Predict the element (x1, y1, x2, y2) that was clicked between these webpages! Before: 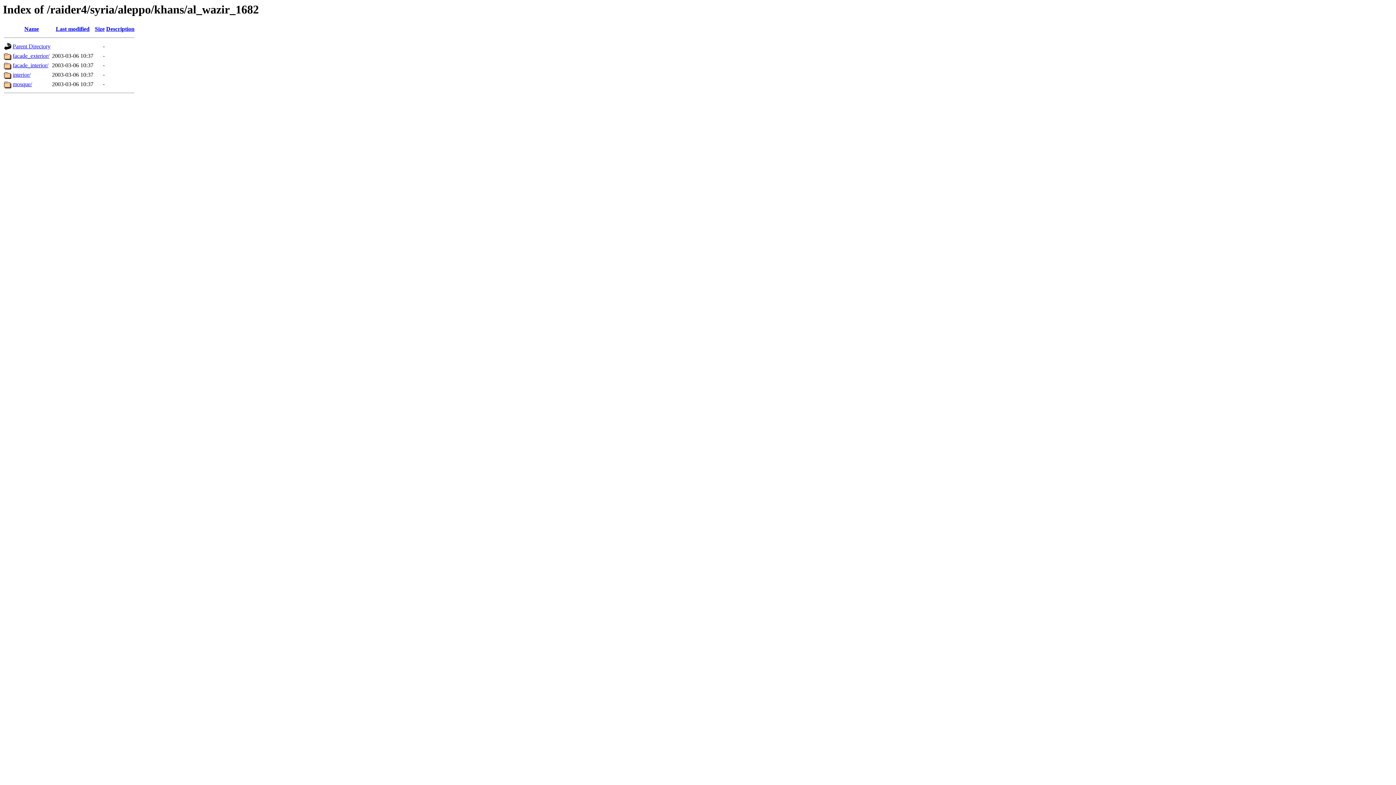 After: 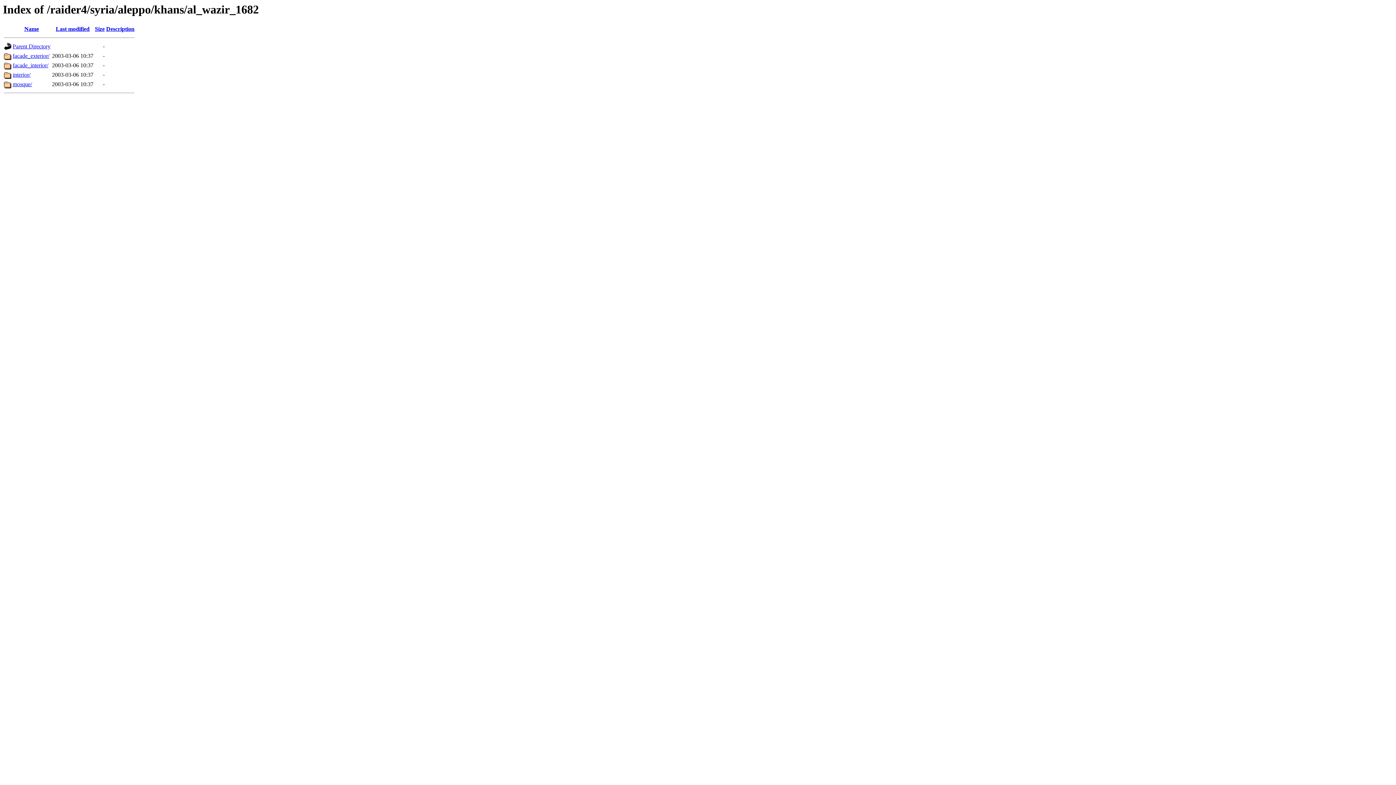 Action: label: Last modified bbox: (55, 25, 89, 32)